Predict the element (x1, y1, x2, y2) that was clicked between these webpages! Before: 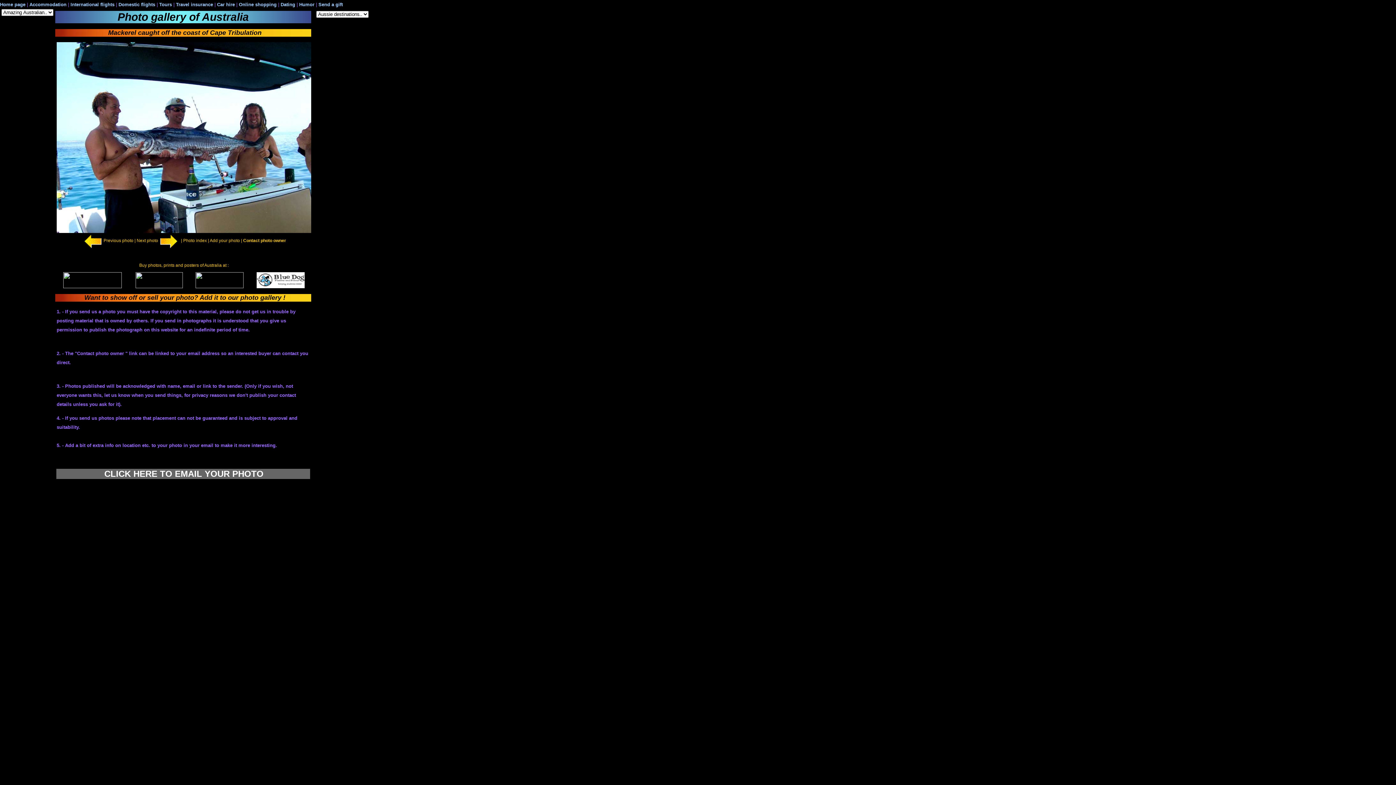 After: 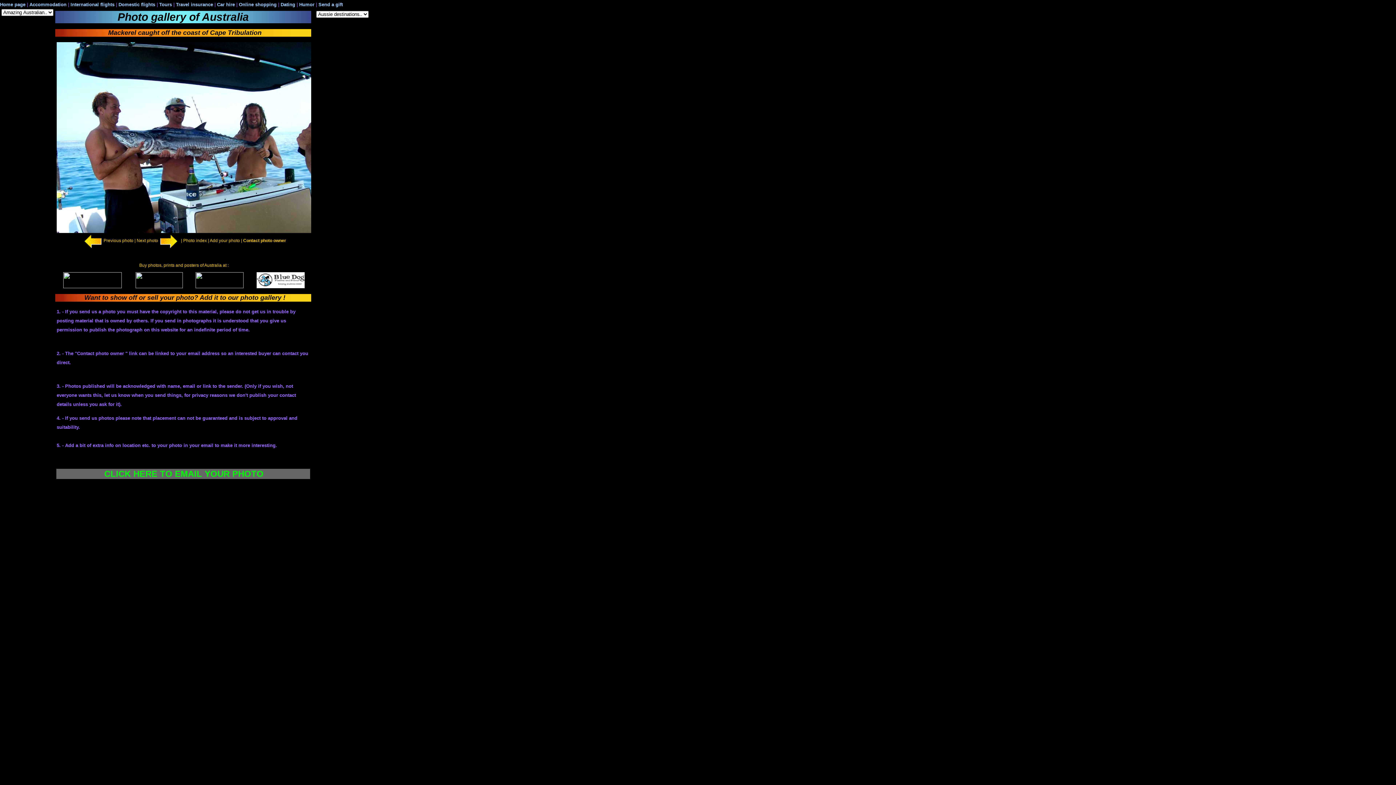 Action: bbox: (104, 473, 263, 477) label: CLICK HERE TO EMAIL YOUR PHOTO